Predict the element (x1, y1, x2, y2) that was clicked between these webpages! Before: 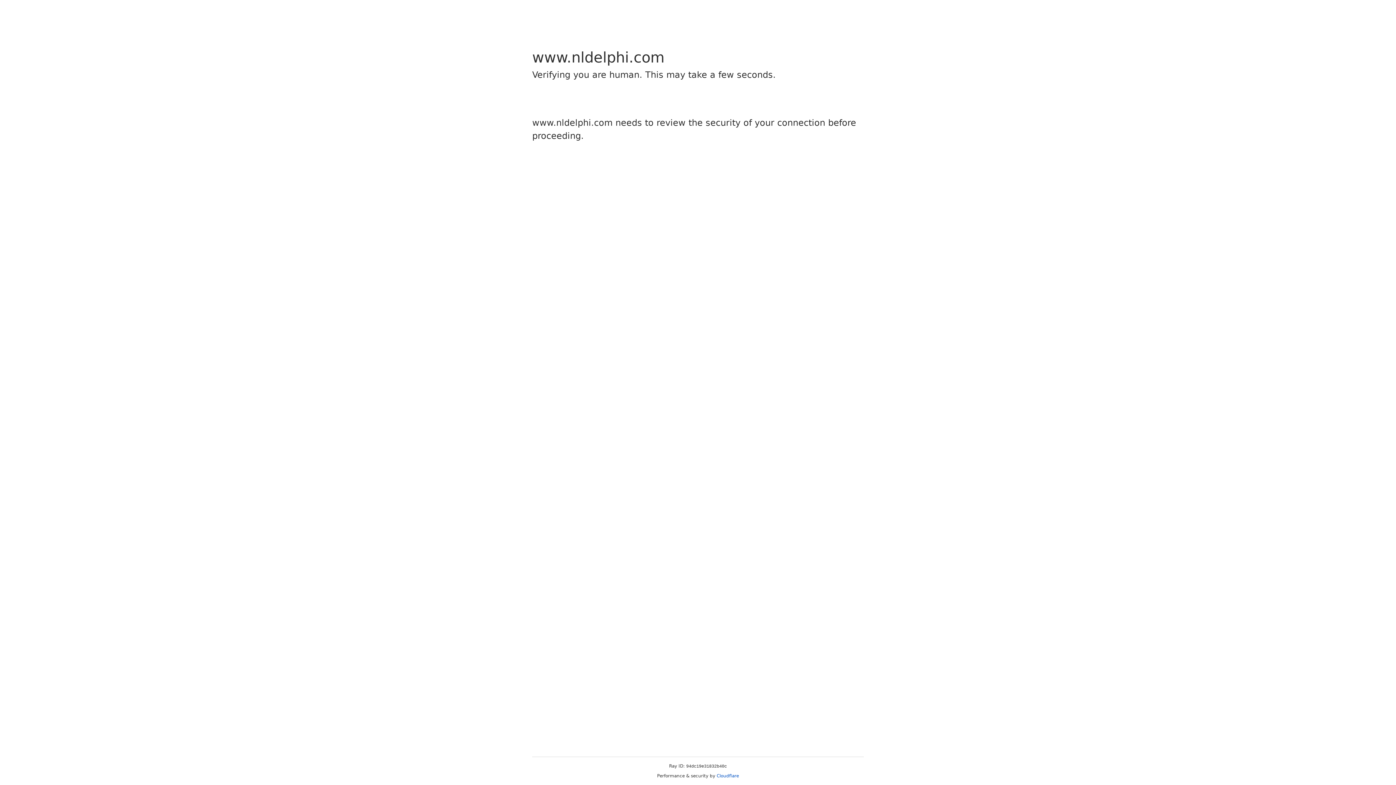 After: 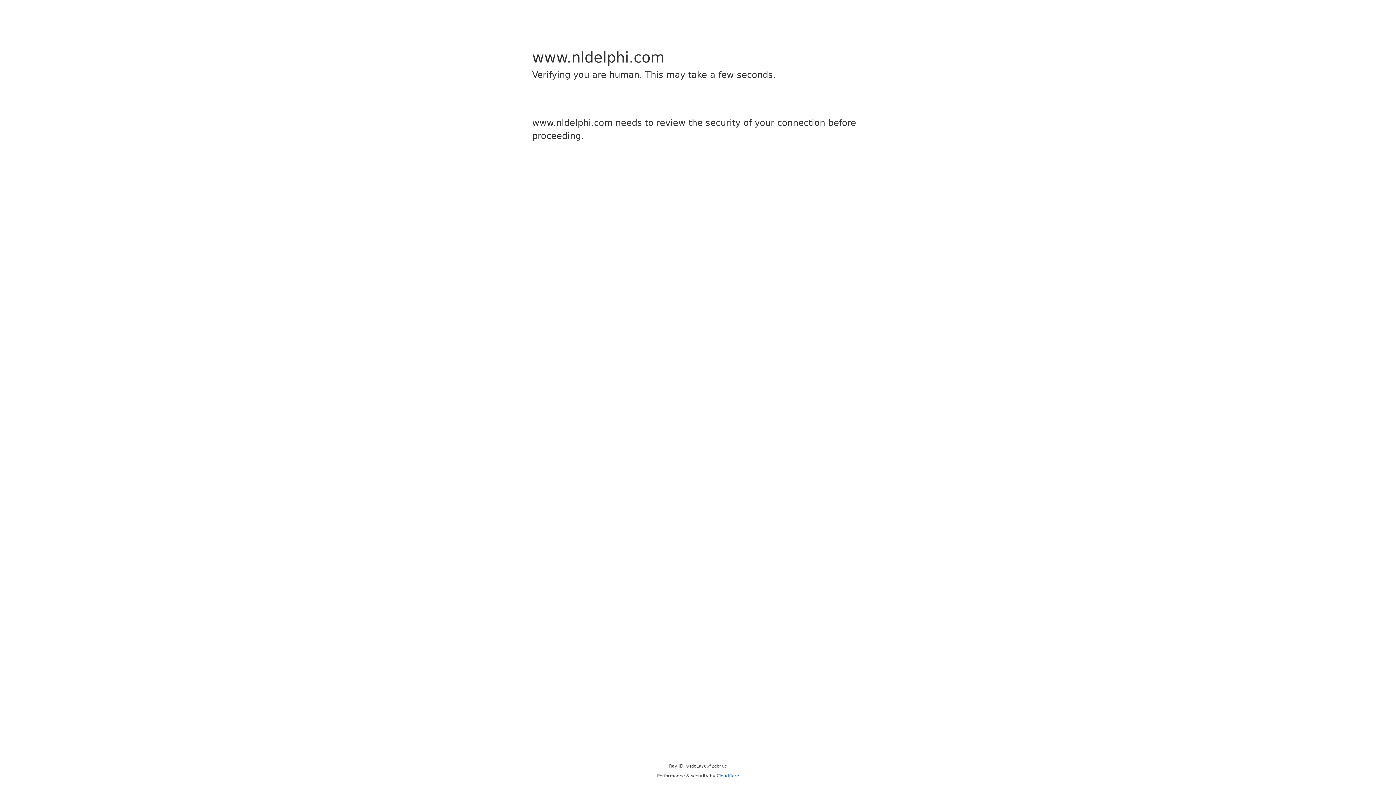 Action: label: Cloudflare bbox: (716, 773, 739, 778)